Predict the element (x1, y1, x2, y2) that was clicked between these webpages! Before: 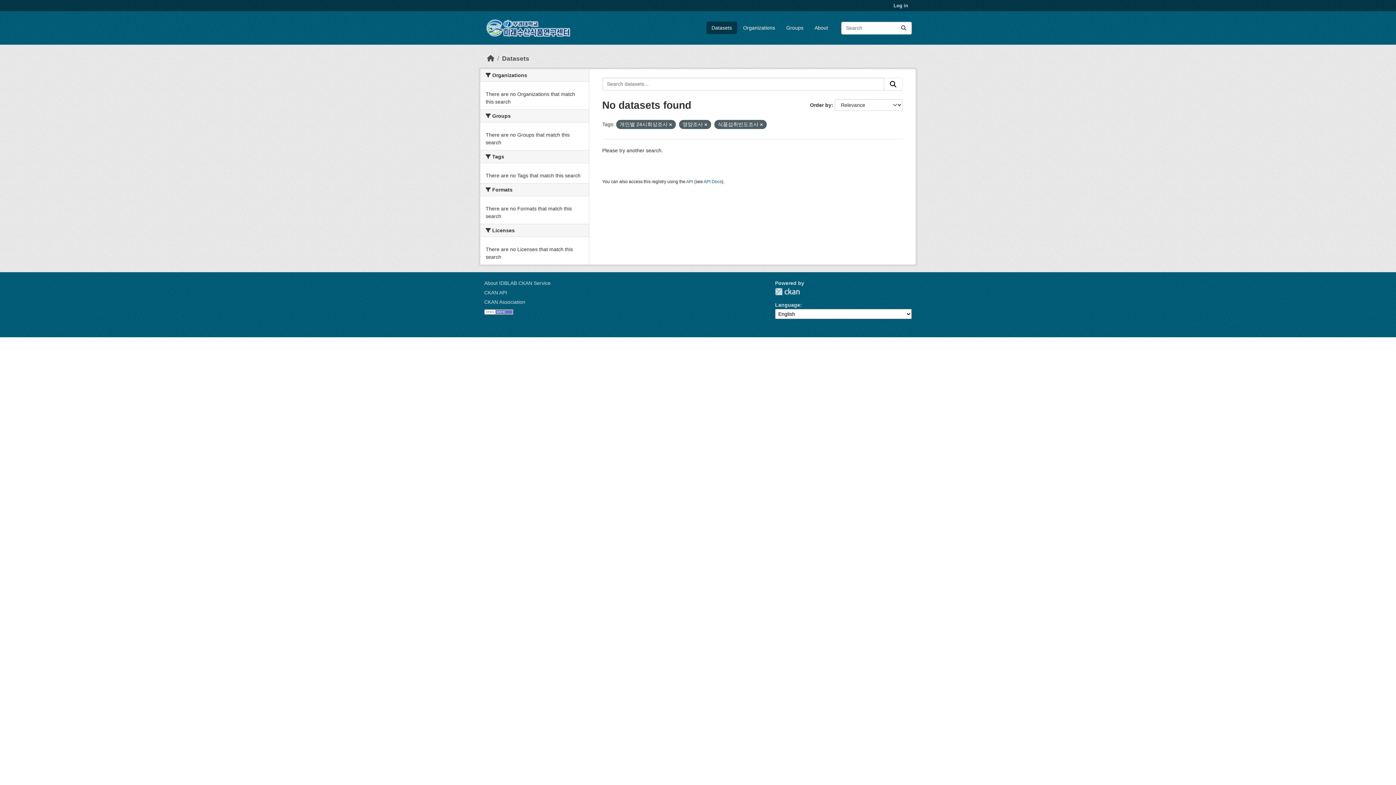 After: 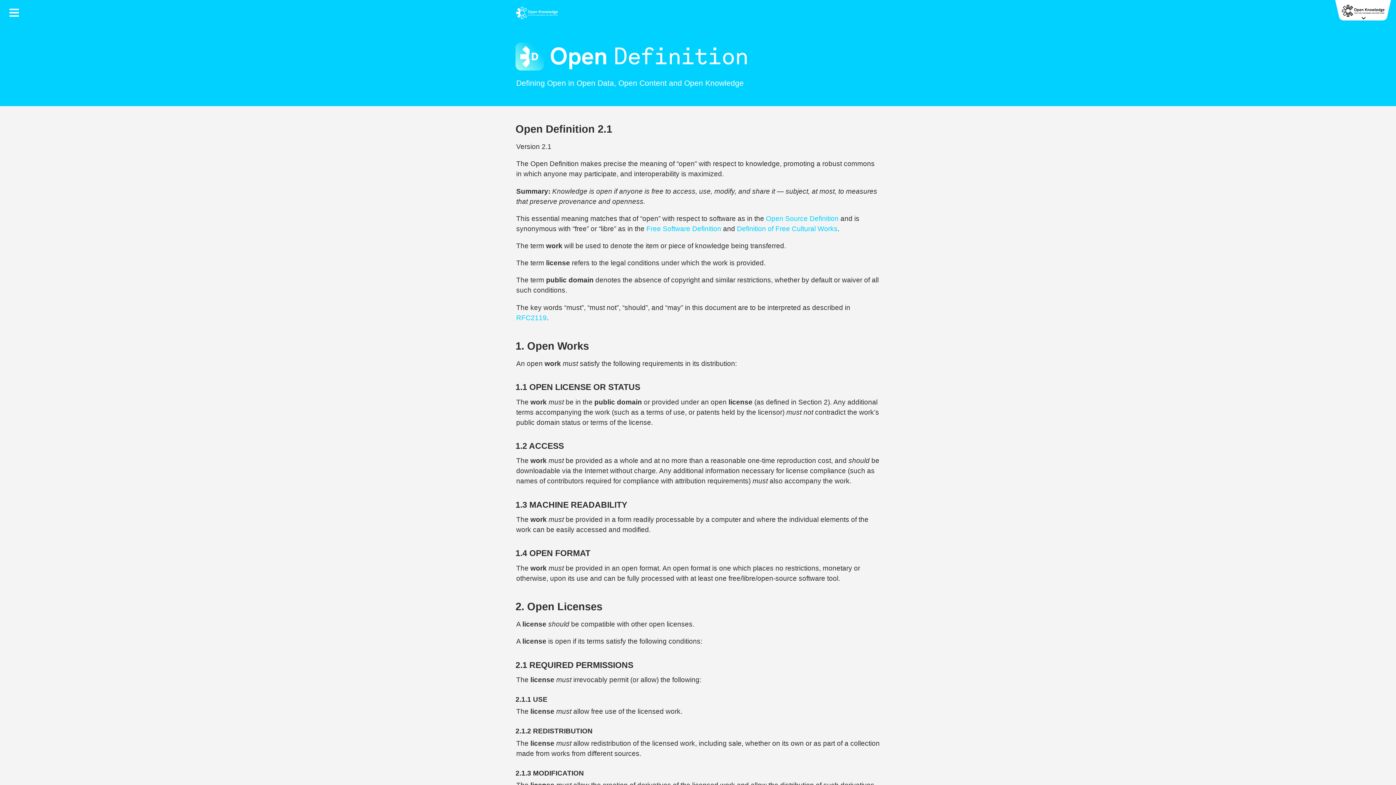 Action: bbox: (484, 308, 513, 314)